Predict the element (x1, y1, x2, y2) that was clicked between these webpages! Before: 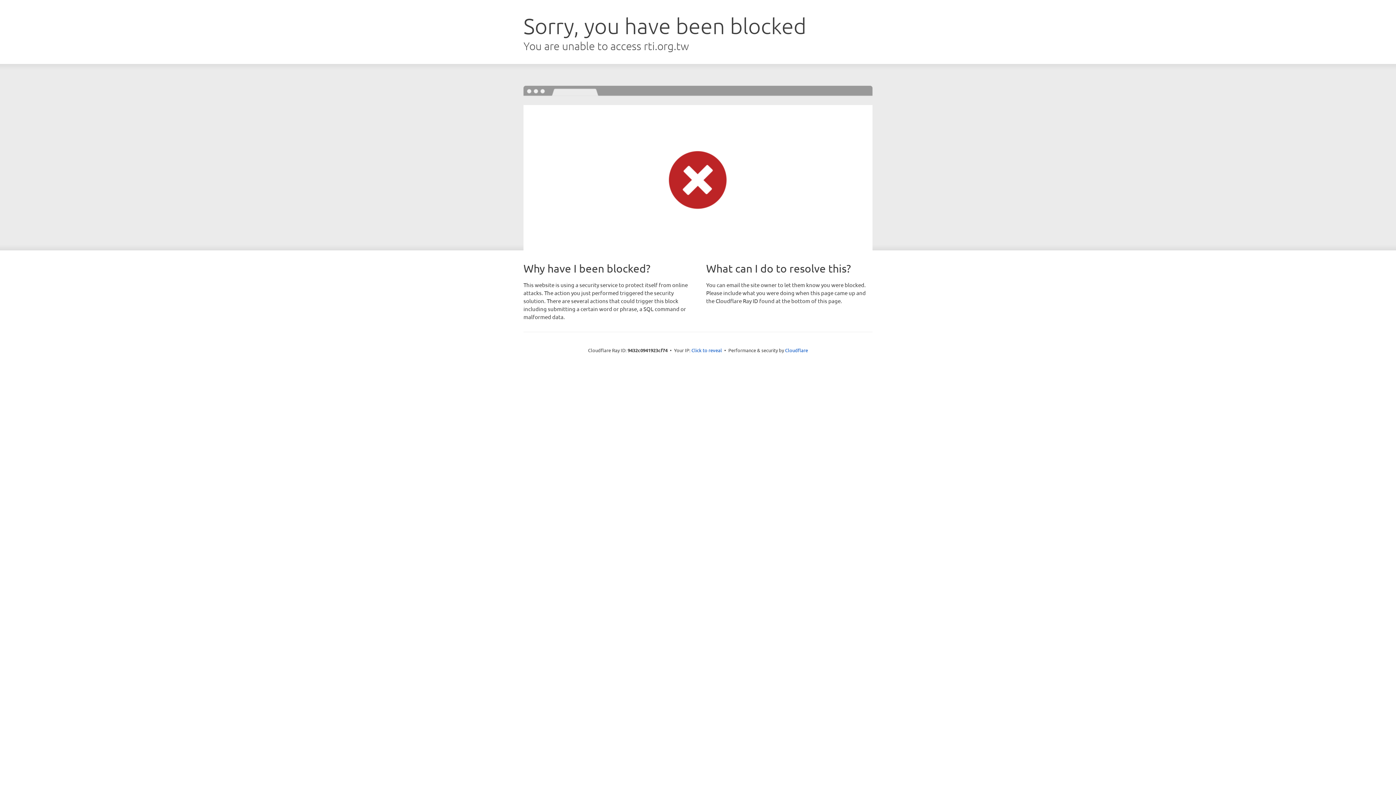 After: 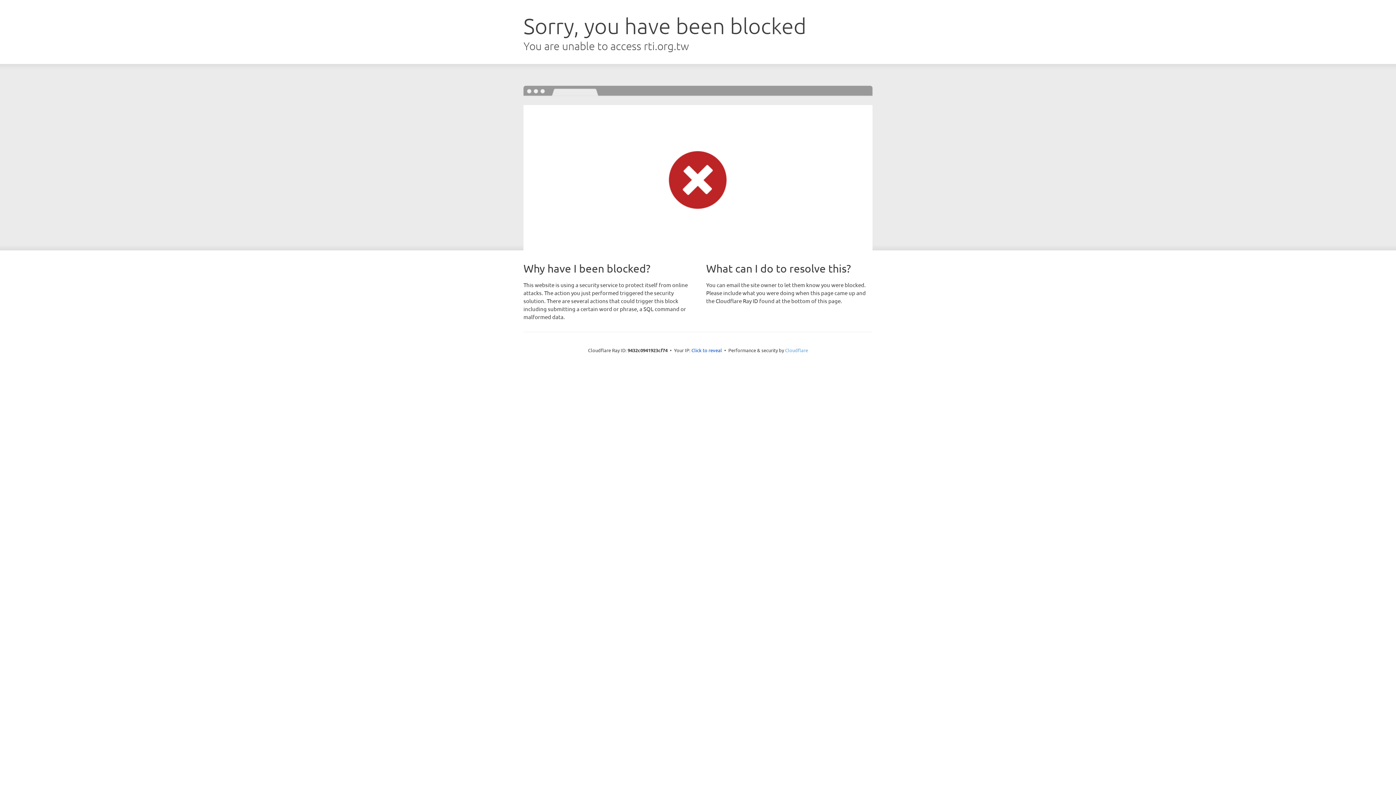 Action: bbox: (785, 347, 808, 353) label: Cloudflare